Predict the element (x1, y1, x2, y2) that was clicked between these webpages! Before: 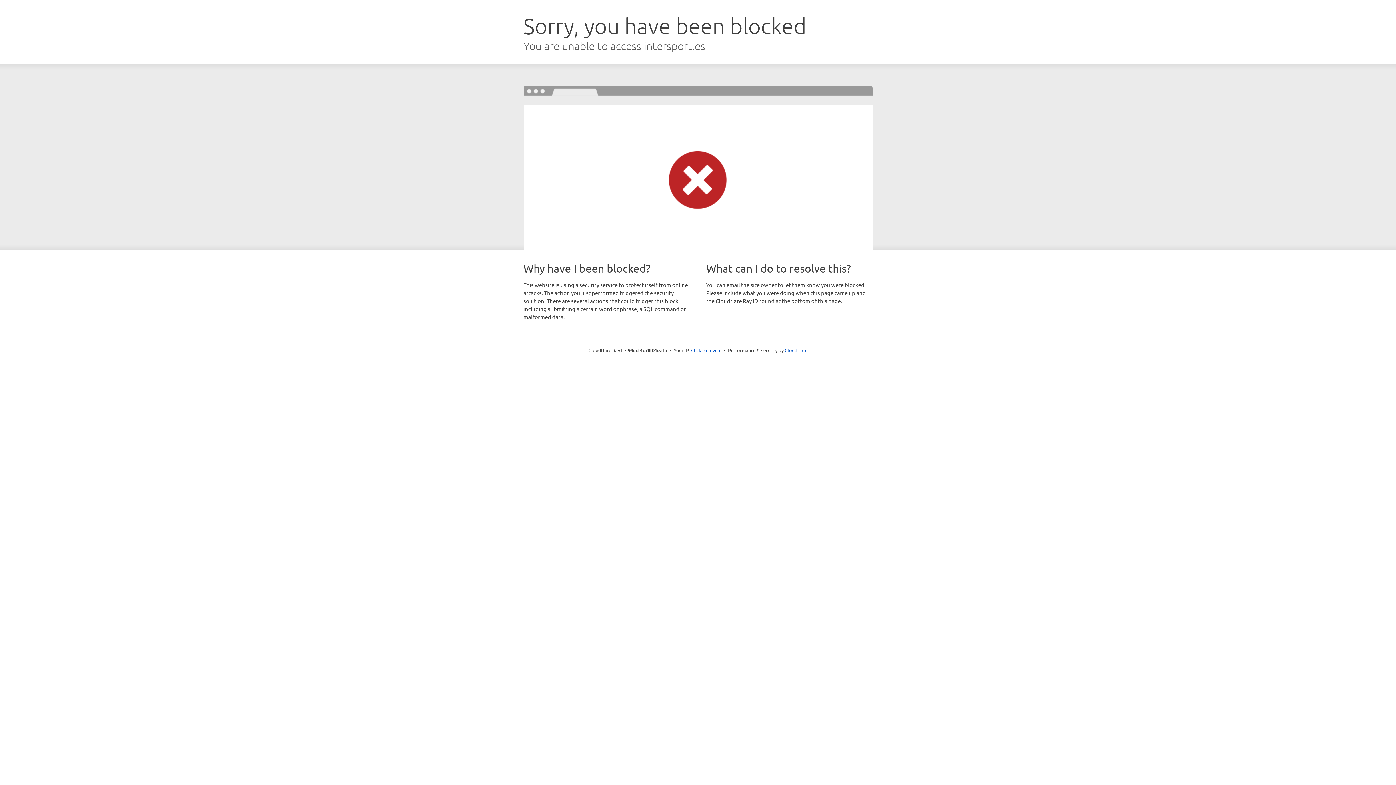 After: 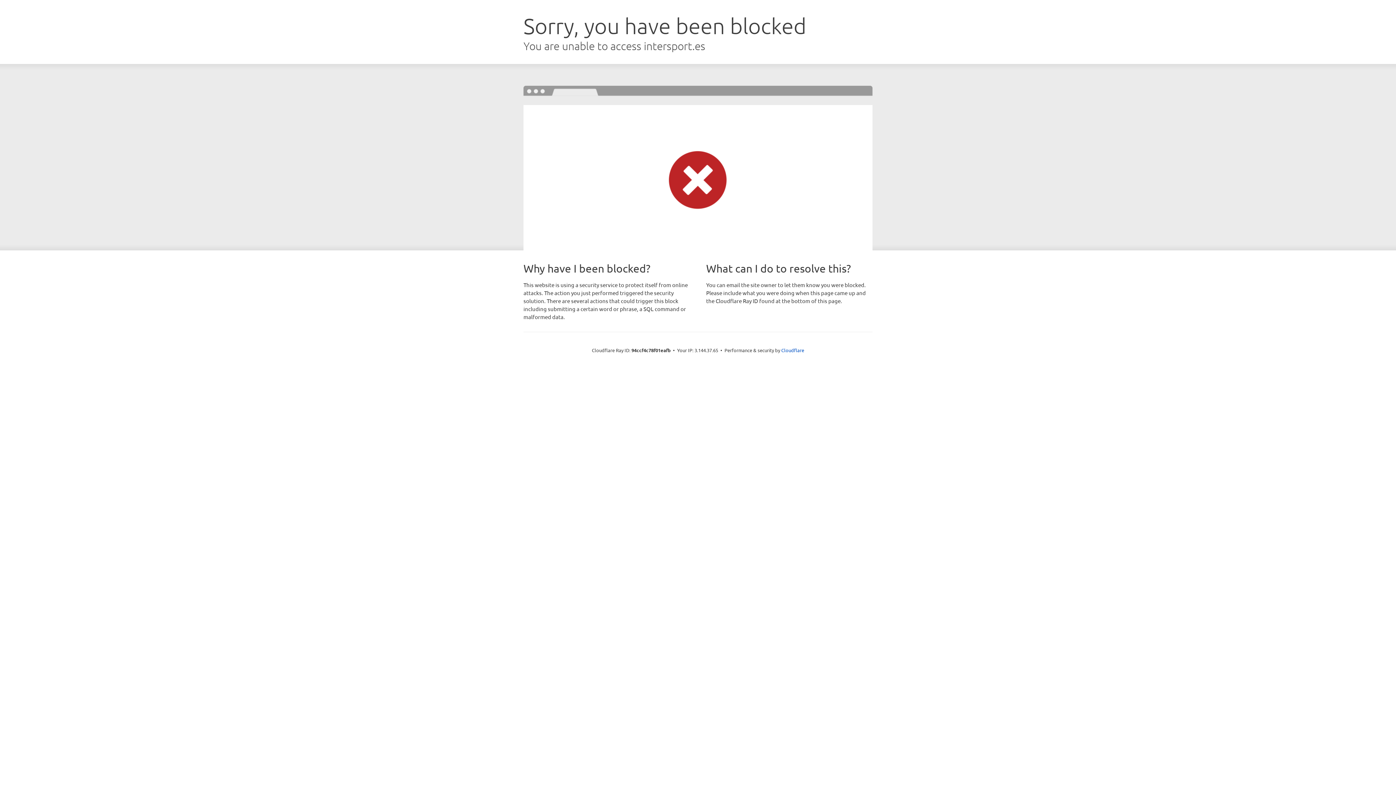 Action: label: Click to reveal bbox: (691, 346, 721, 353)